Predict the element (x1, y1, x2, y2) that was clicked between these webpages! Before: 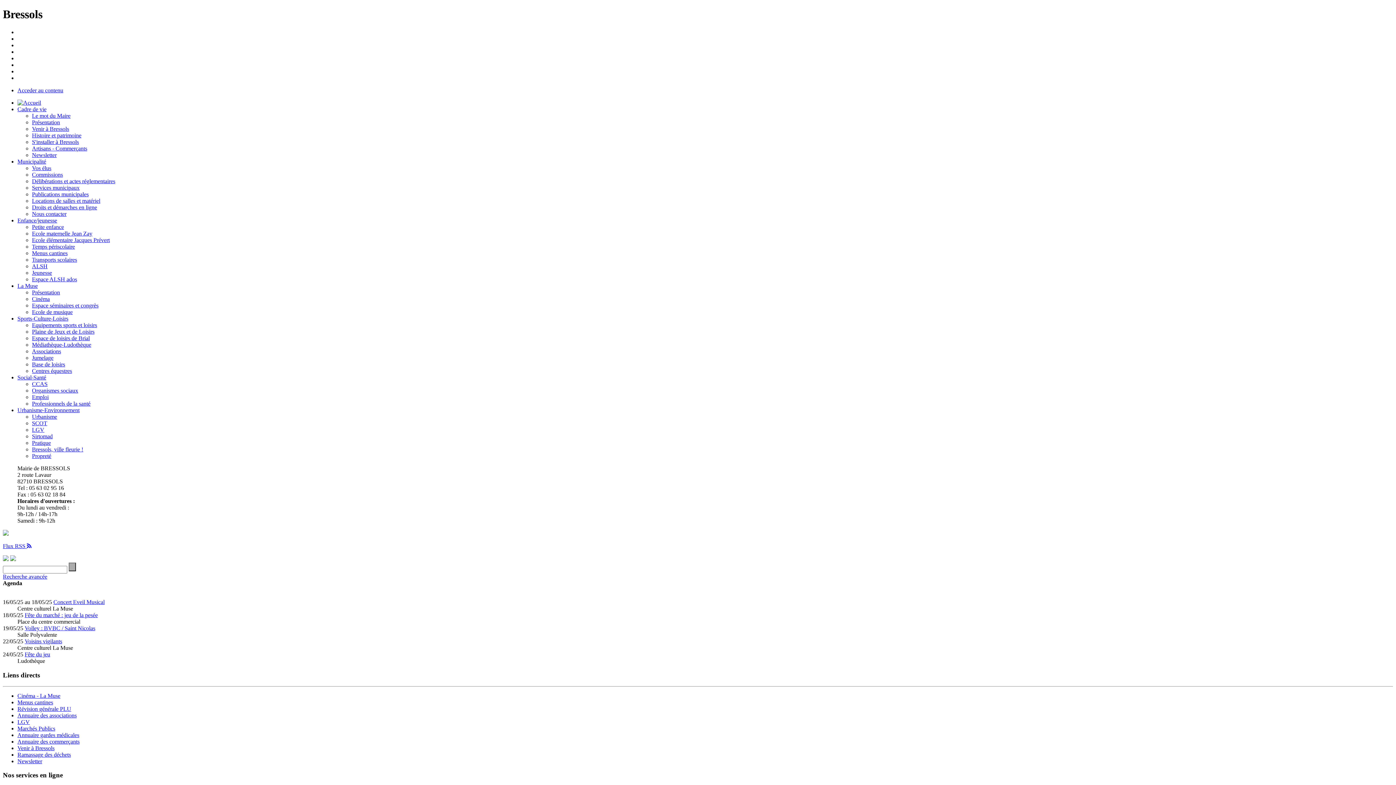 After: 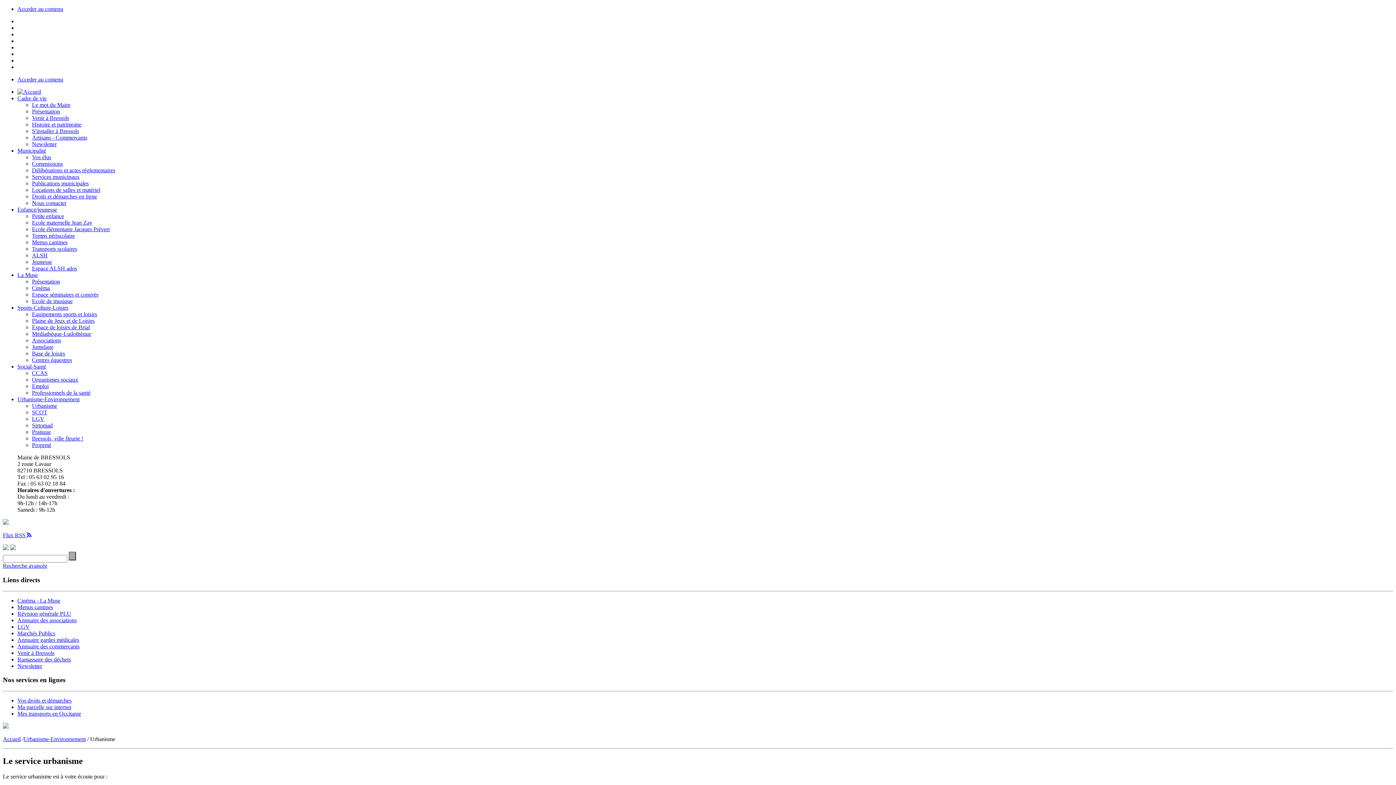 Action: label: Urbanisme bbox: (32, 413, 57, 419)